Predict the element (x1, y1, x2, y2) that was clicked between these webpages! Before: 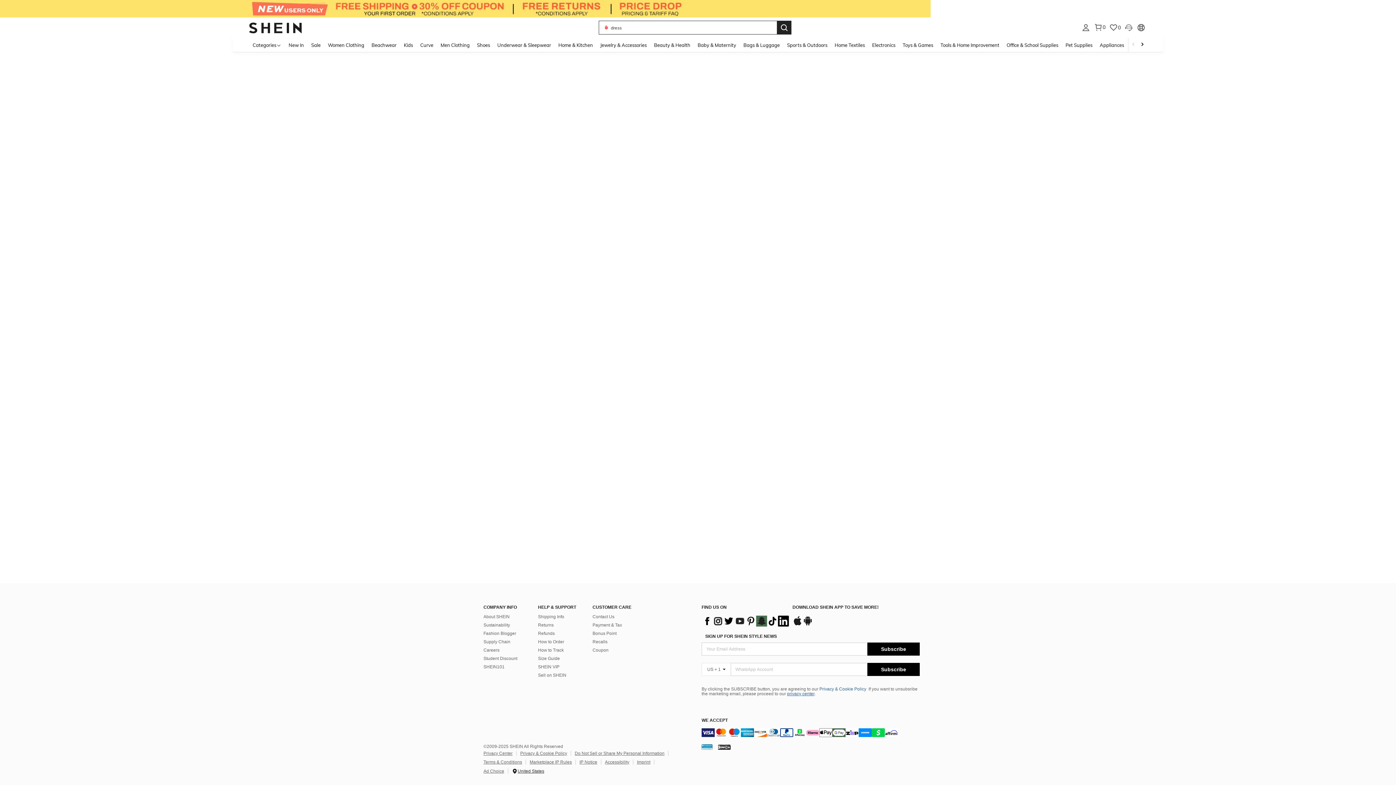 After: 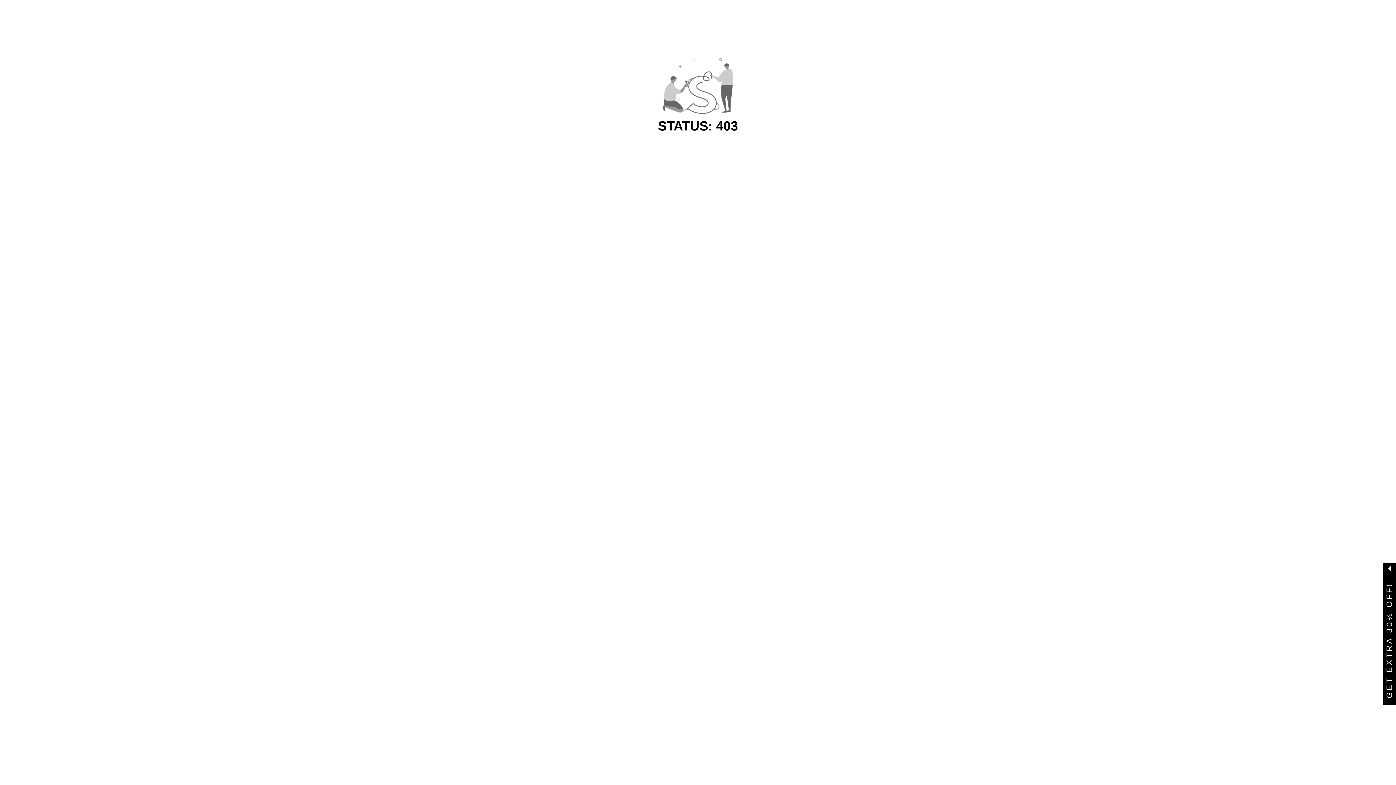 Action: label: Home Textiles bbox: (831, 37, 868, 52)